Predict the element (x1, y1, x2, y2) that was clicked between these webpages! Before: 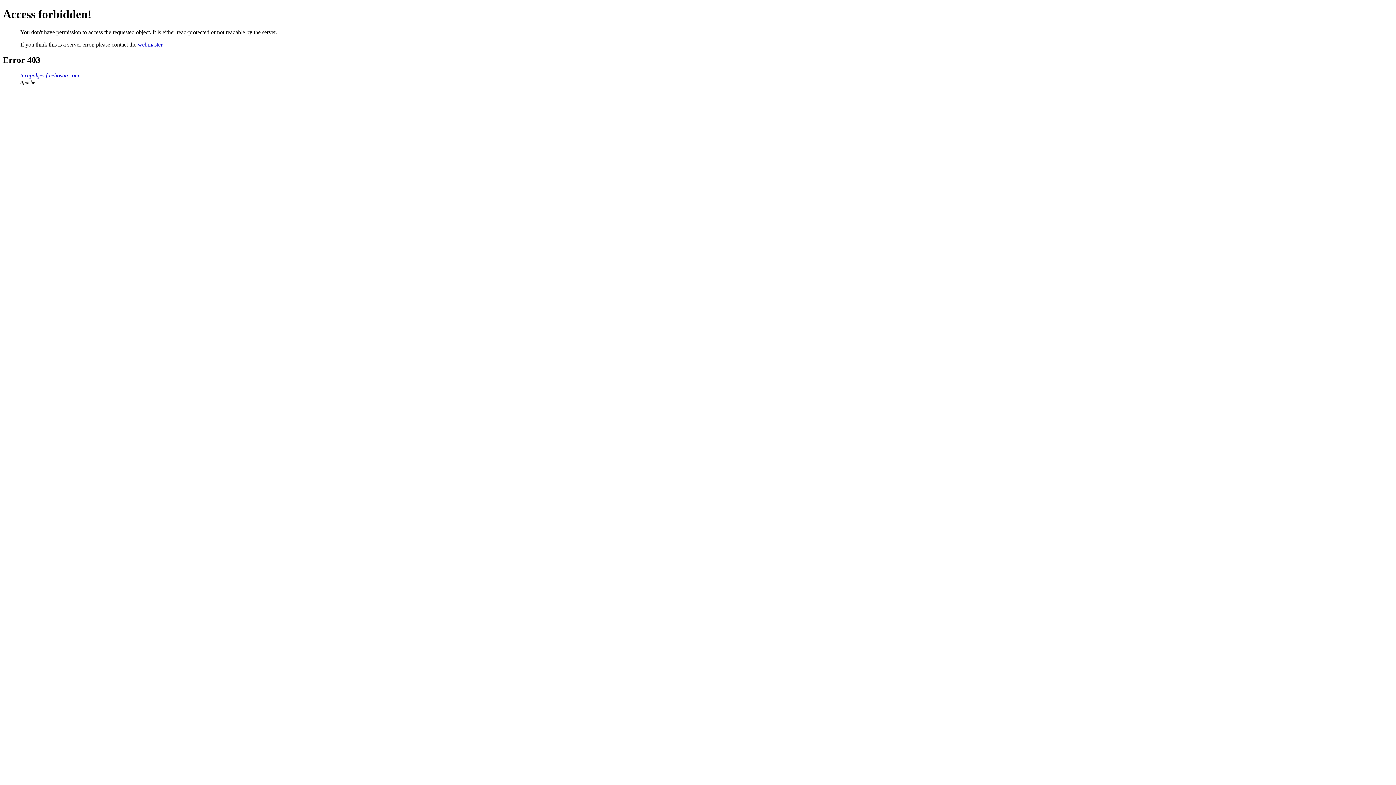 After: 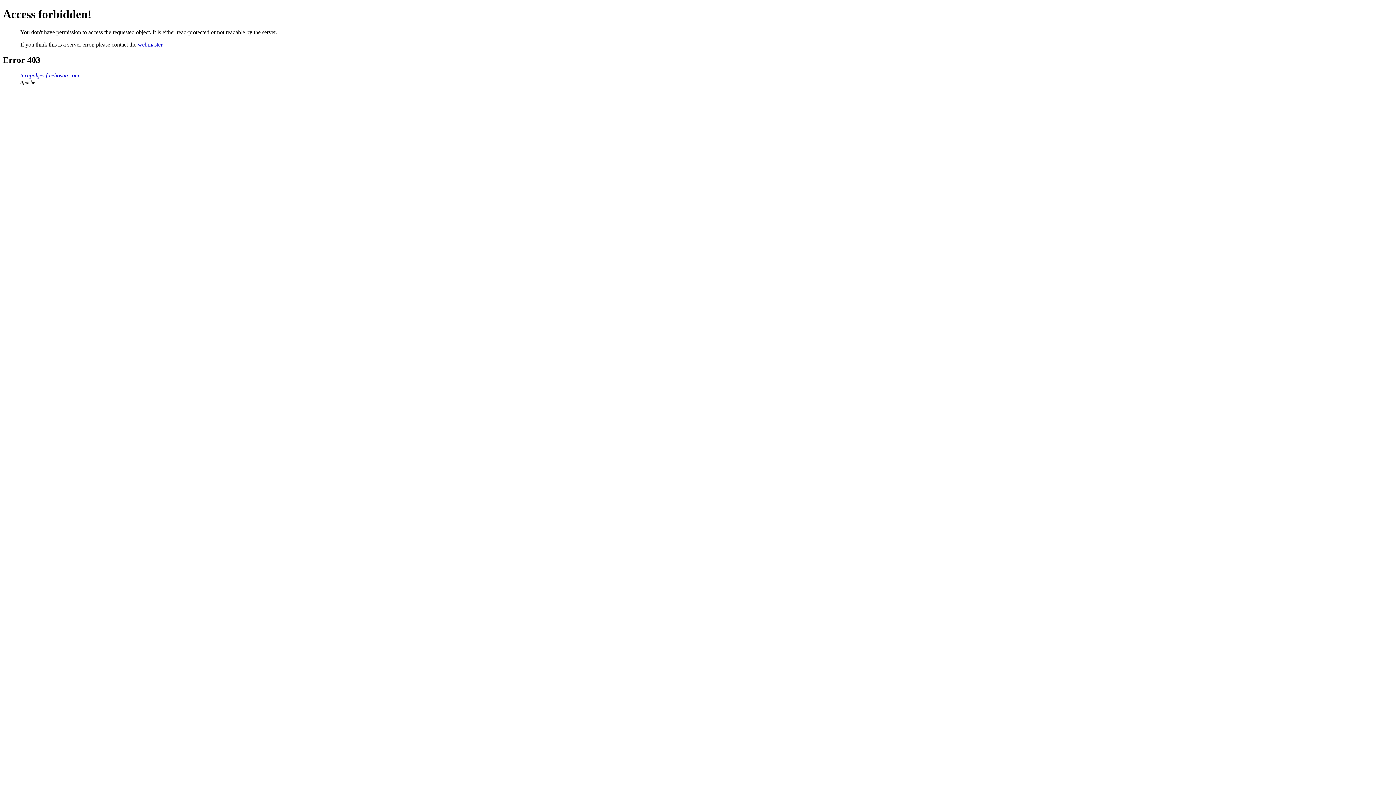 Action: label: webmaster bbox: (137, 41, 162, 47)